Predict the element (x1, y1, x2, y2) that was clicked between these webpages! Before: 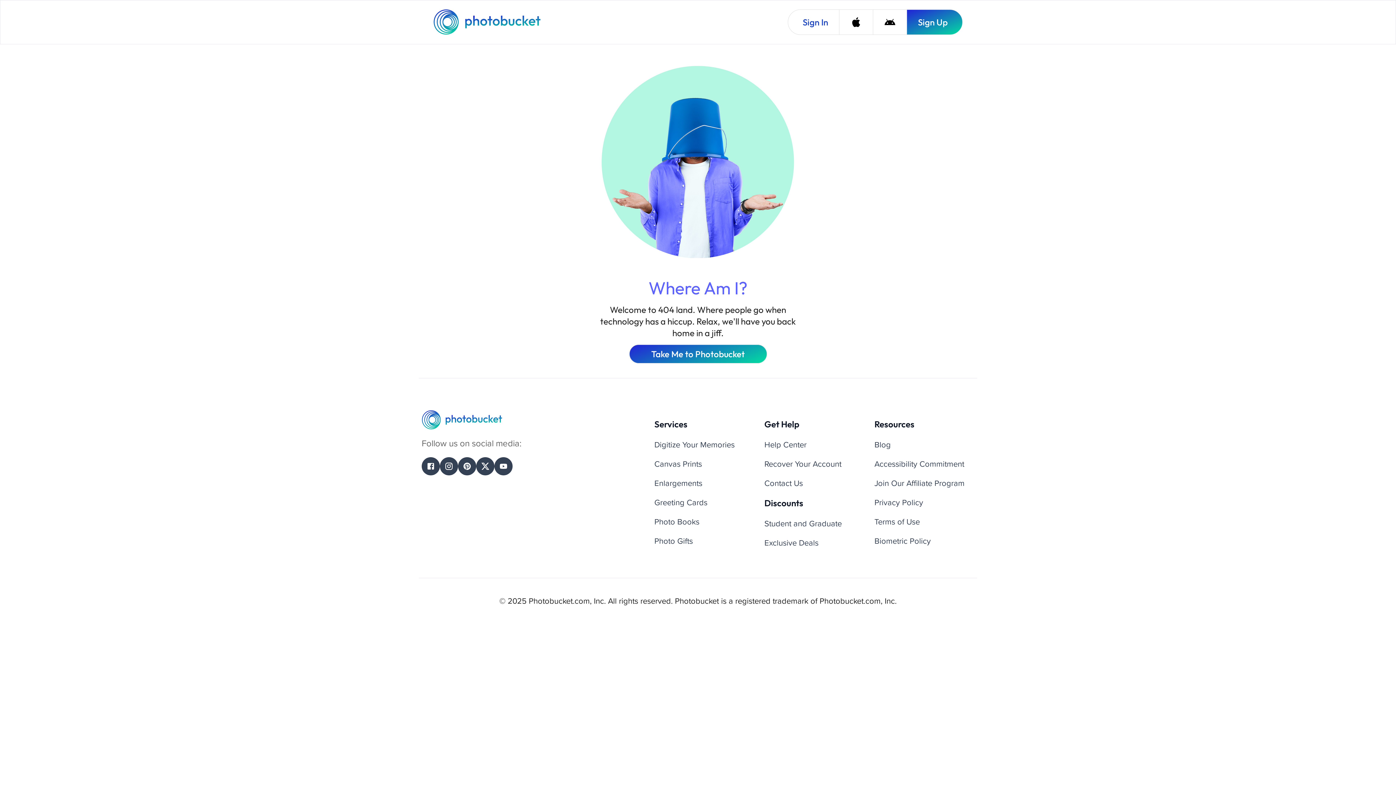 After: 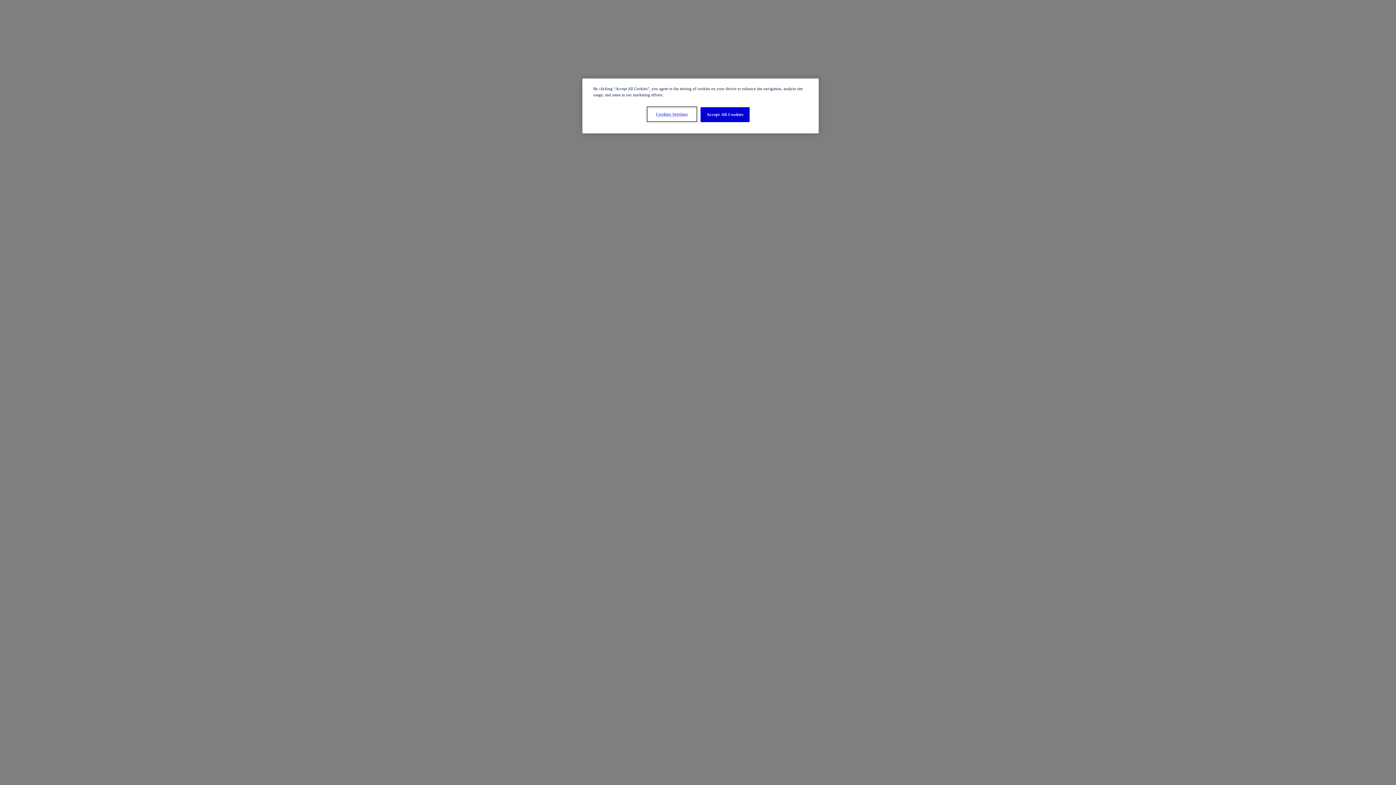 Action: label: Student and Graduate bbox: (764, 517, 842, 529)